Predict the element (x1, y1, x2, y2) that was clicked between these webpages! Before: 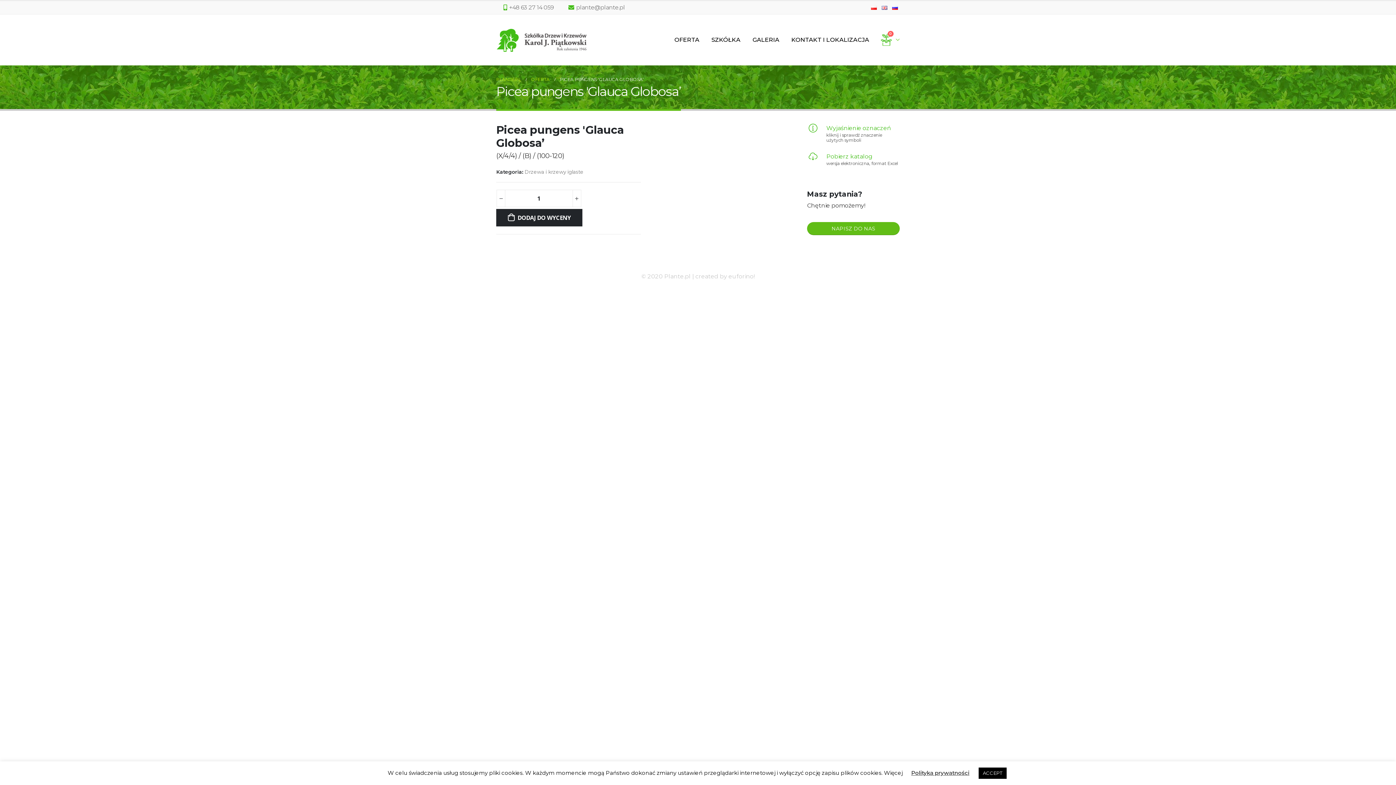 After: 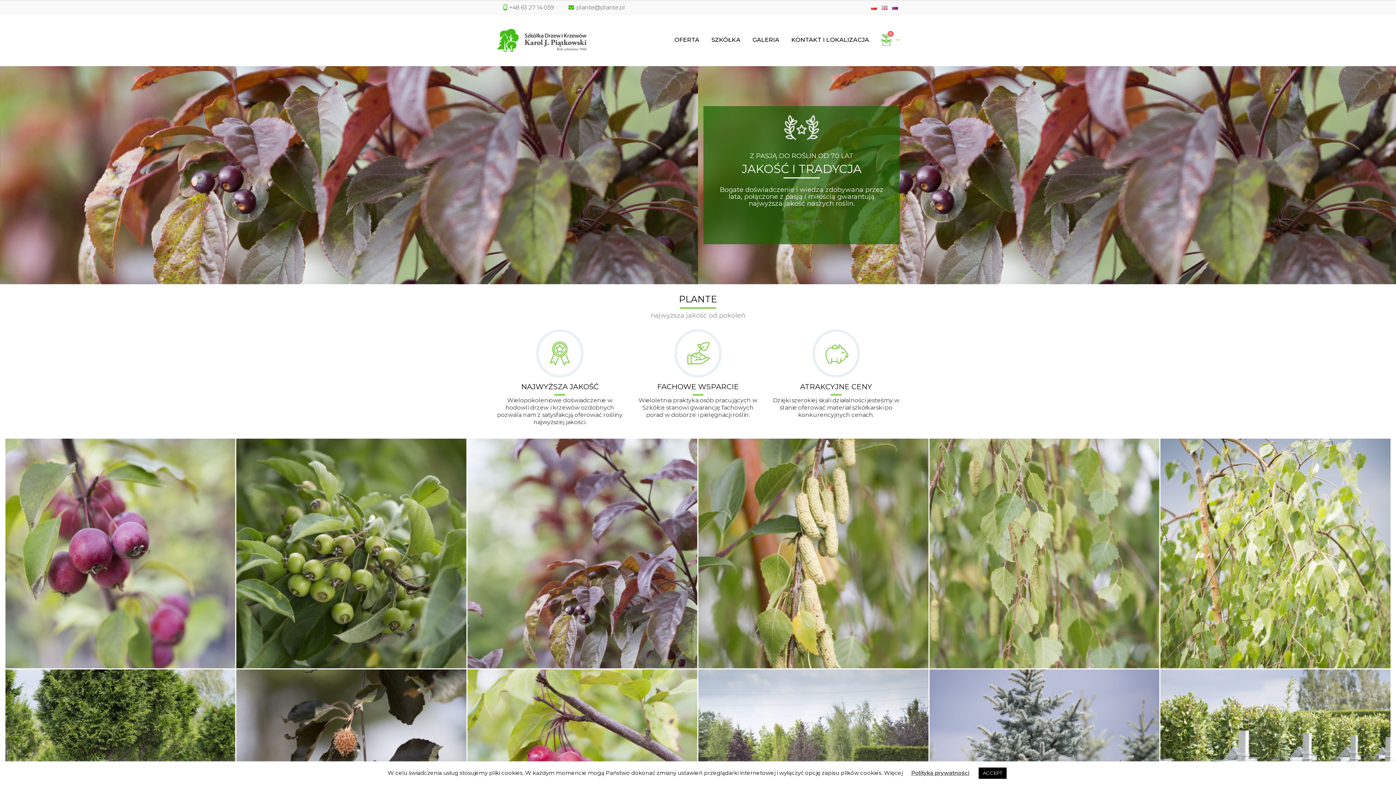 Action: bbox: (871, 2, 878, 12)